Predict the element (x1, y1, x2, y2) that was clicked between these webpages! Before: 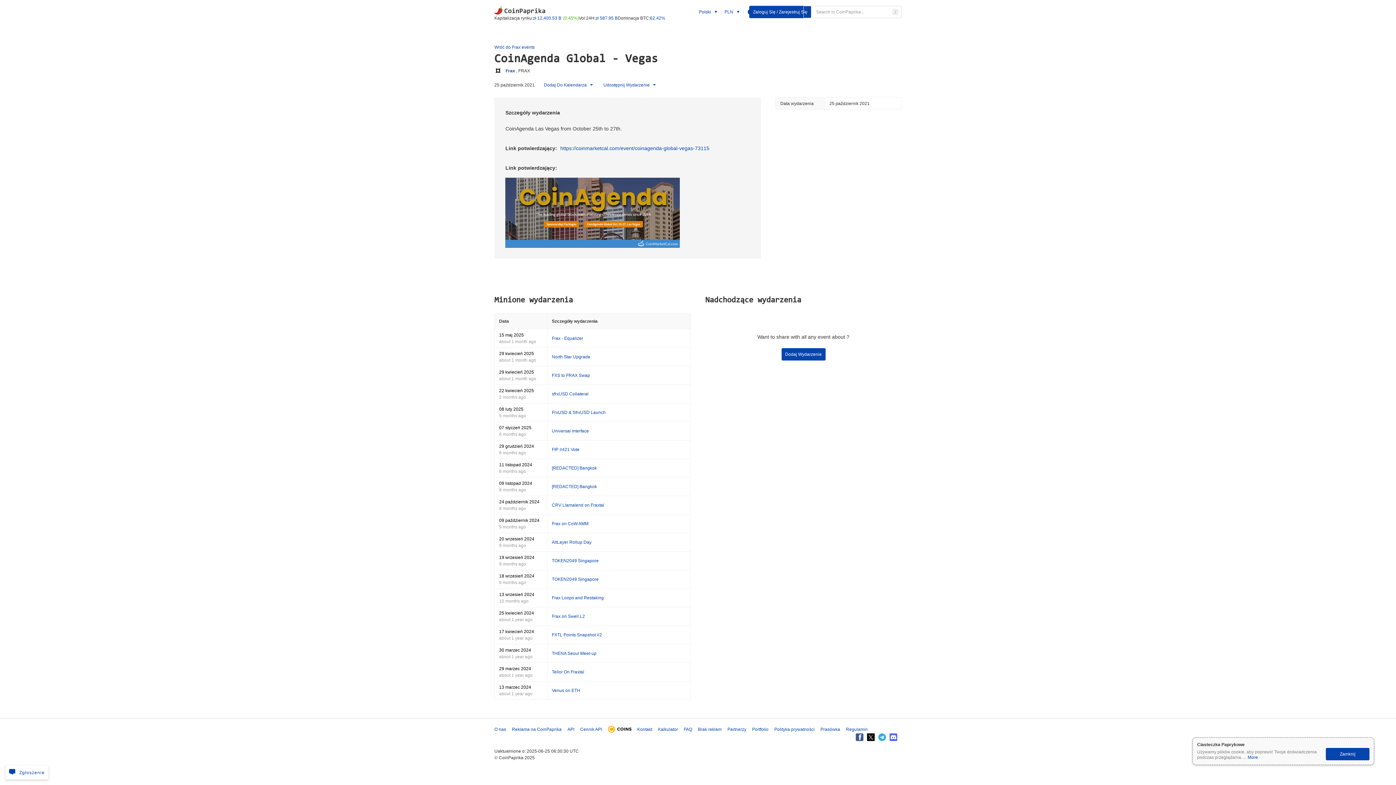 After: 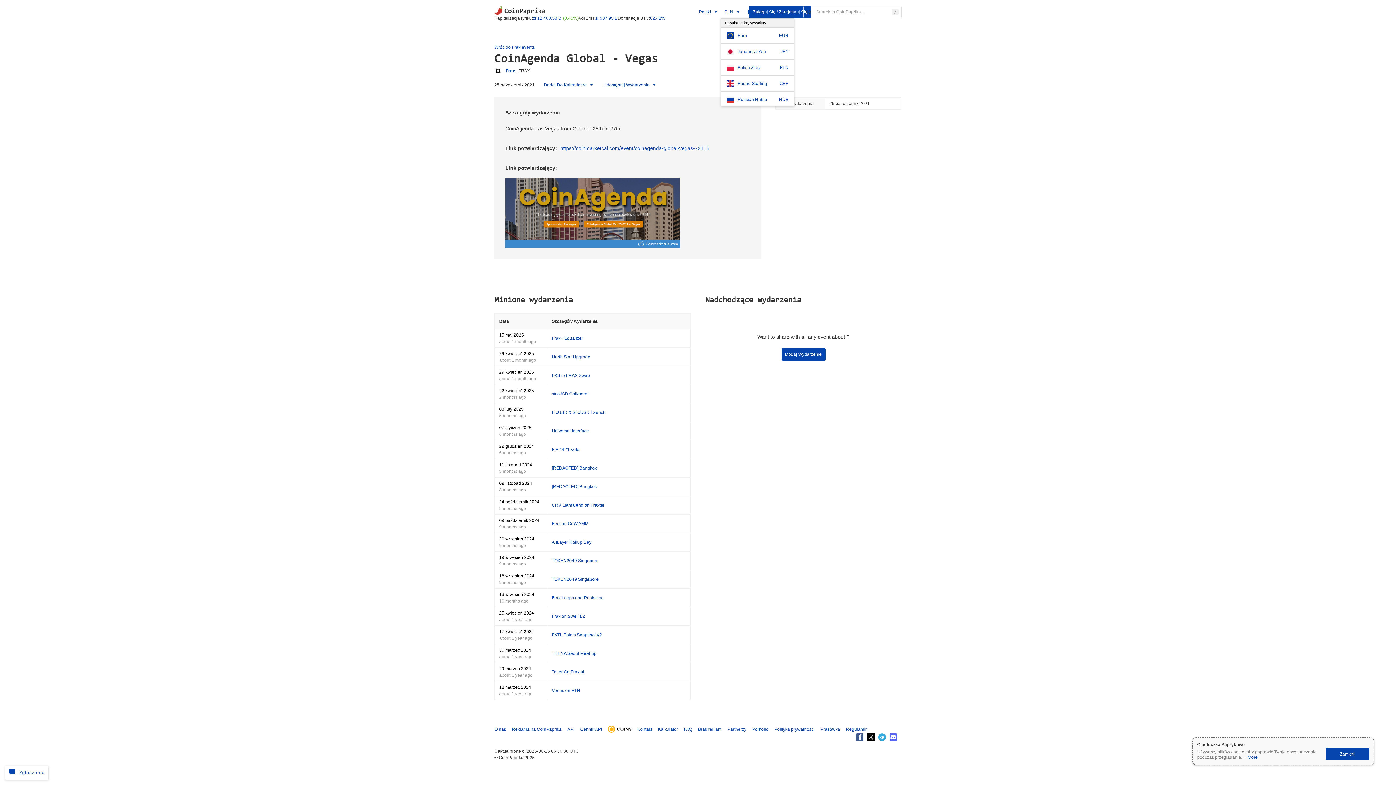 Action: bbox: (721, 5, 743, 18) label: dropdown expand button